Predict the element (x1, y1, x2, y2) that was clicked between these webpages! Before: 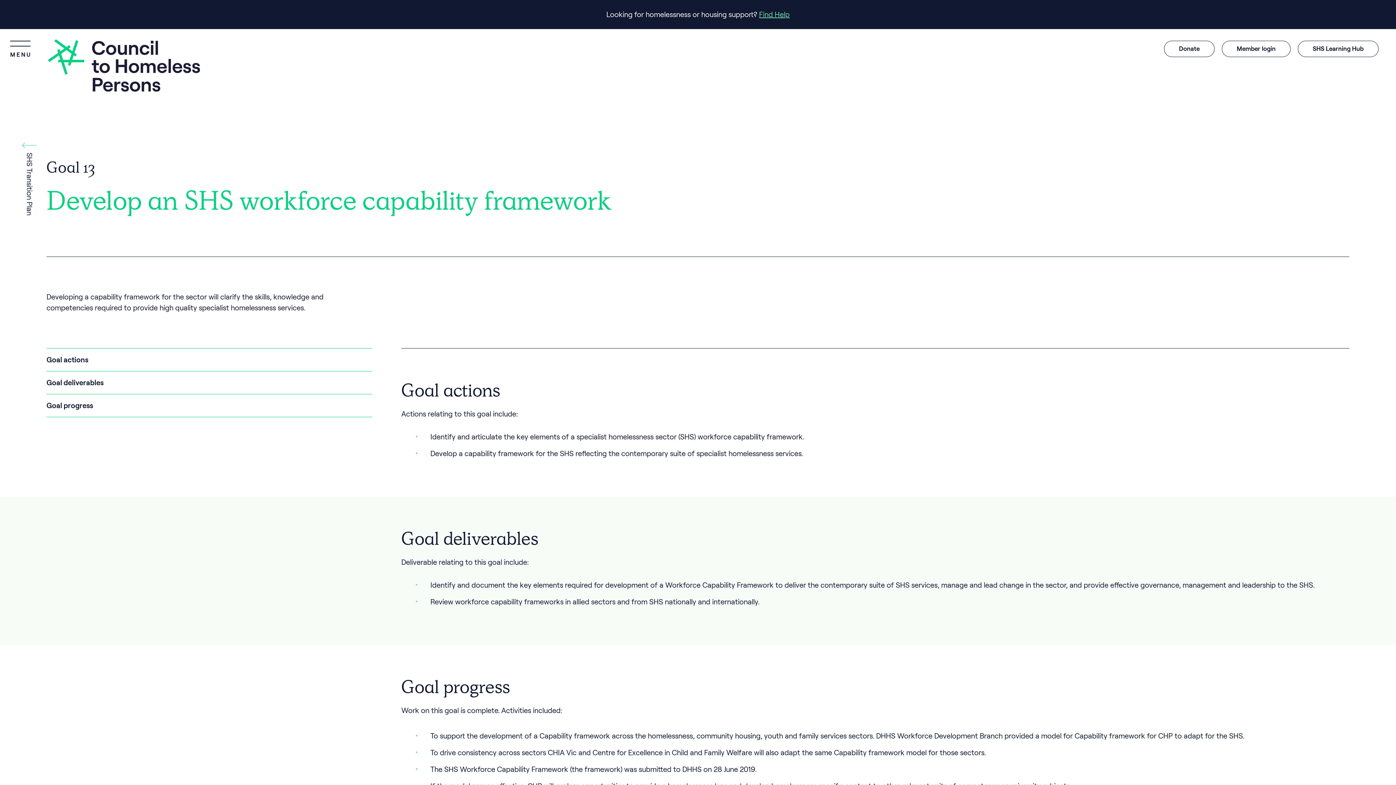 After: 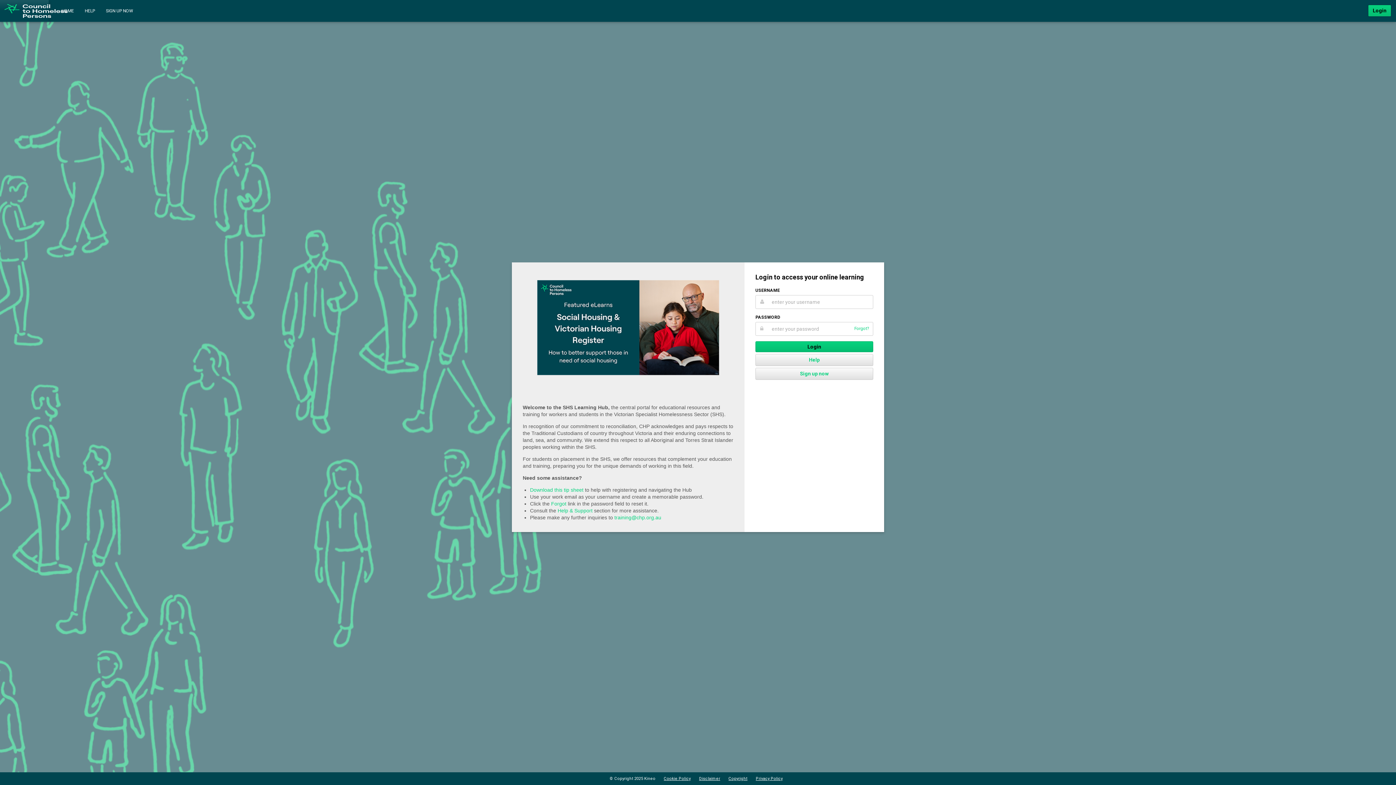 Action: bbox: (1298, 40, 1378, 57) label: SHS Learning Hub